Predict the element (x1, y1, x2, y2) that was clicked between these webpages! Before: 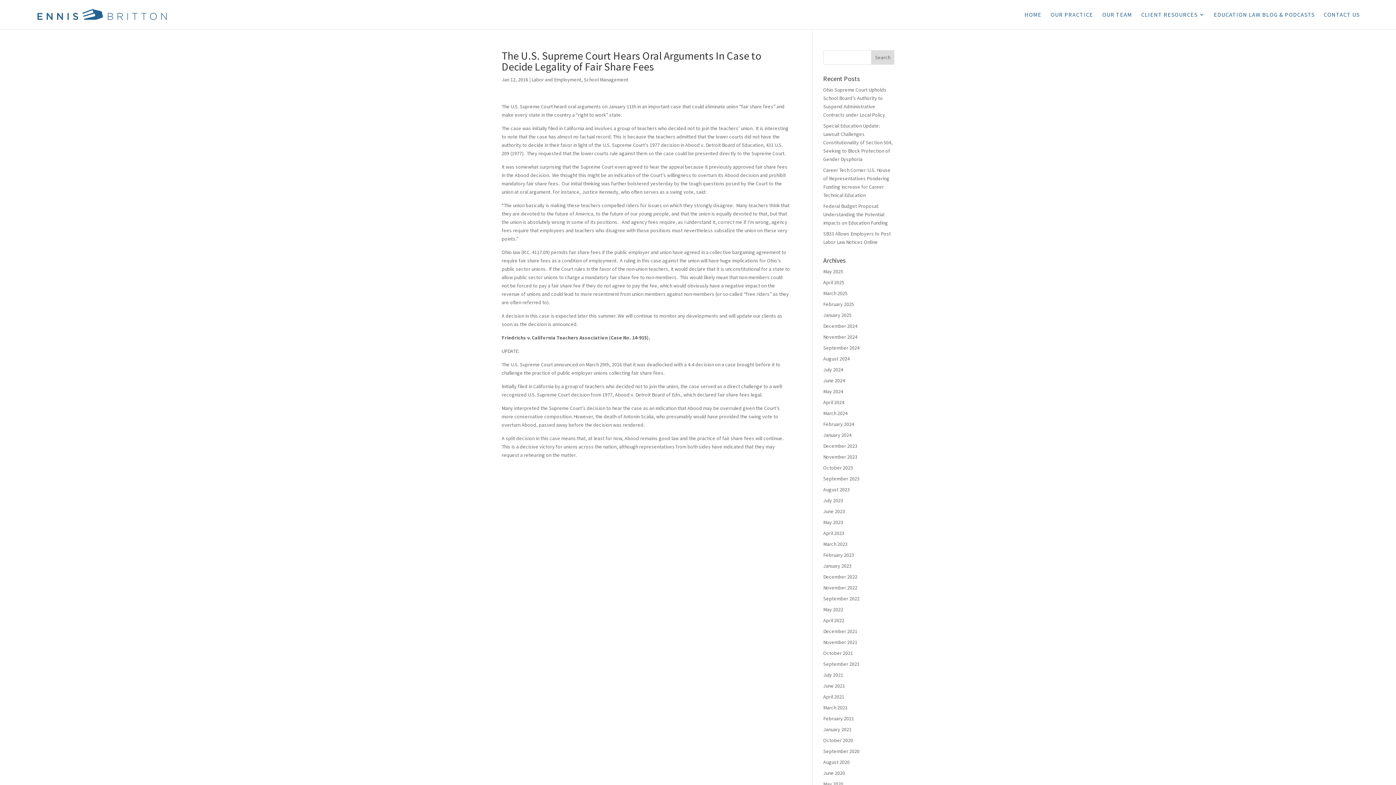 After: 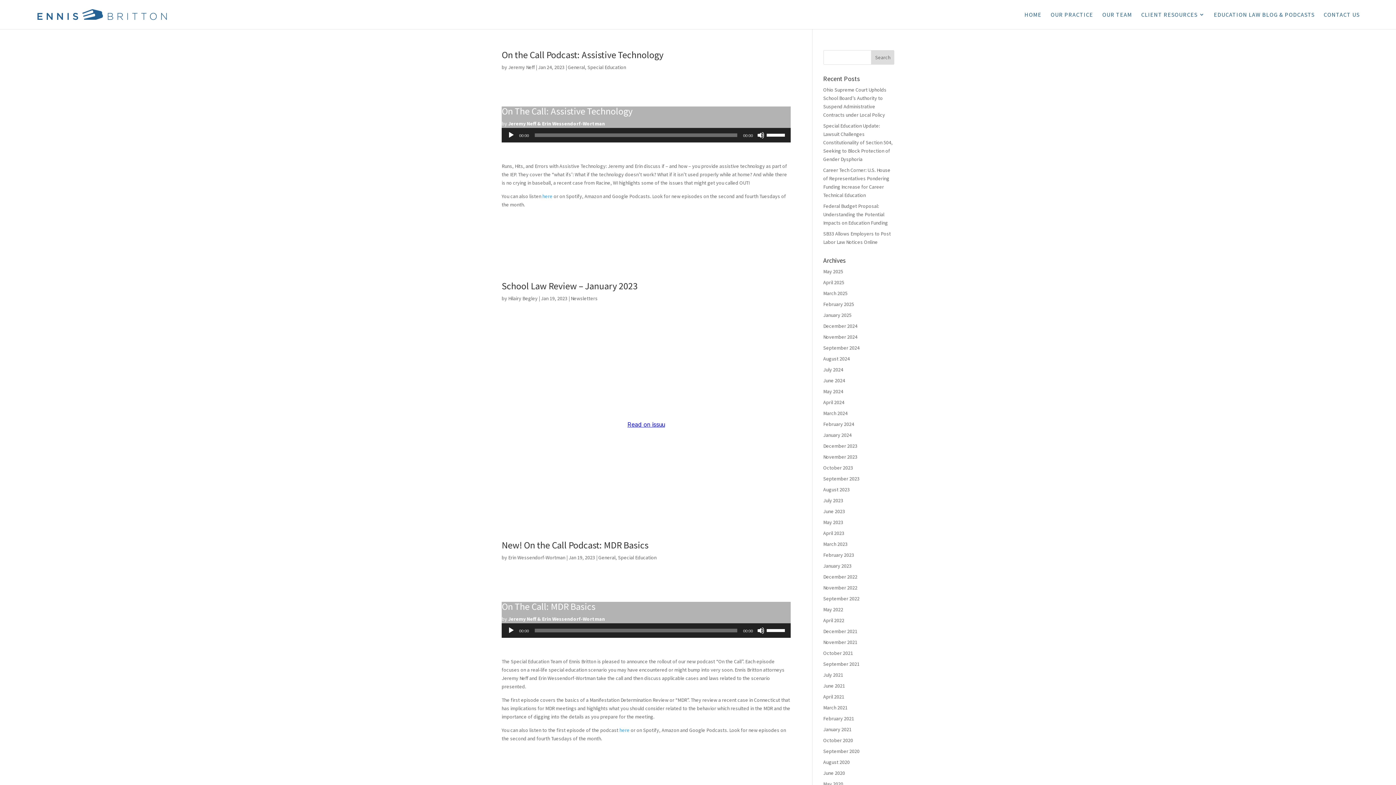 Action: label: January 2023 bbox: (823, 562, 851, 569)